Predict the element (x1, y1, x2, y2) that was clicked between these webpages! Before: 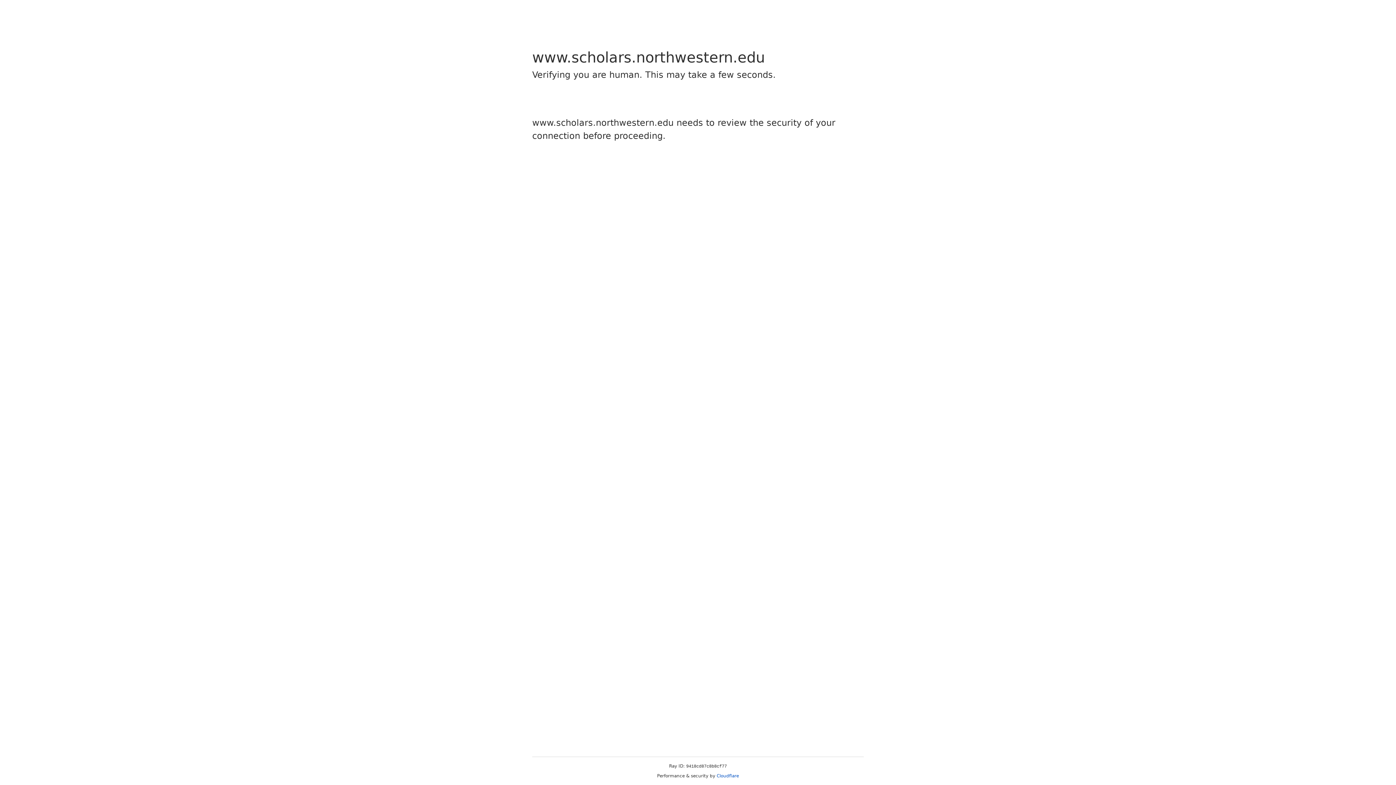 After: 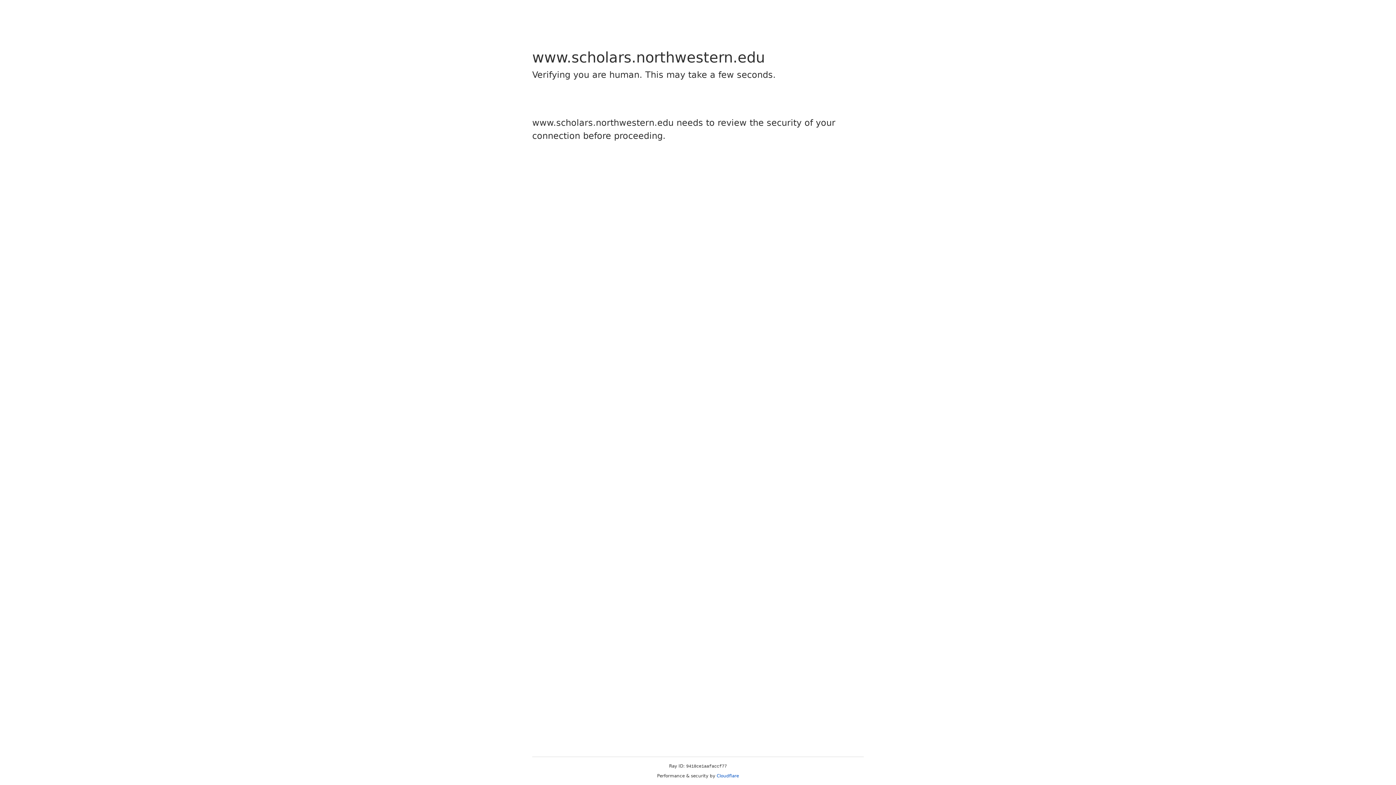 Action: label: Cloudflare bbox: (716, 773, 739, 778)